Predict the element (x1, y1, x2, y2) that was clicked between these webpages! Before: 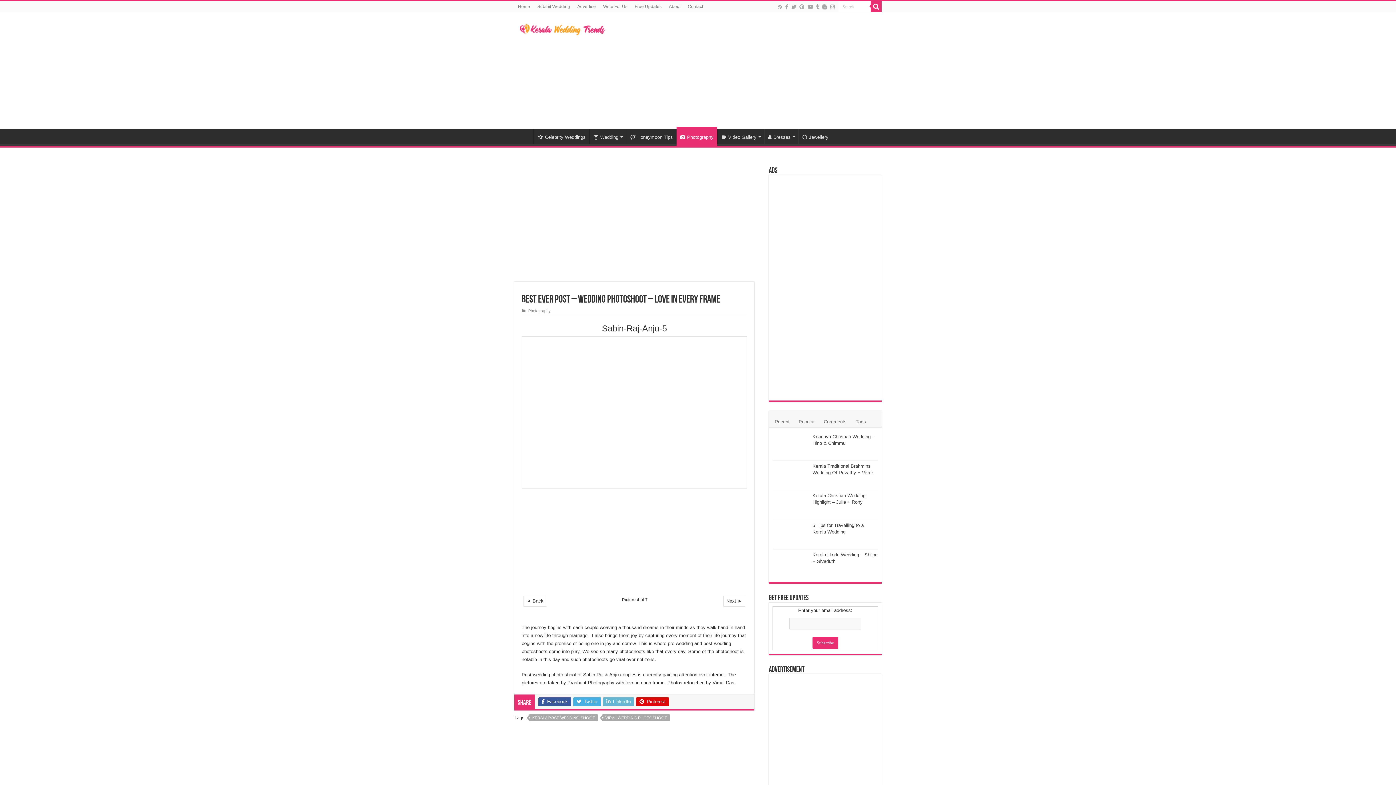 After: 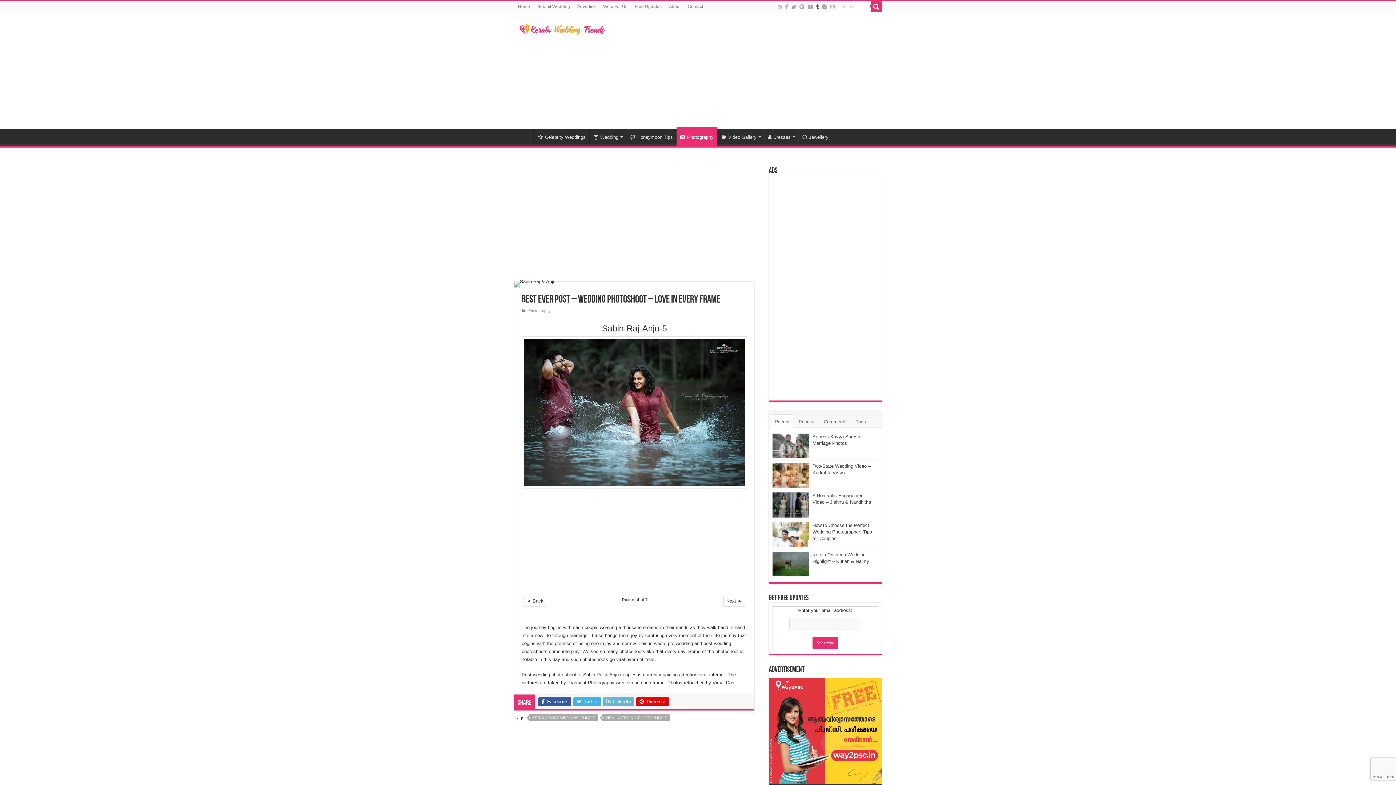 Action: bbox: (815, 2, 820, 11)